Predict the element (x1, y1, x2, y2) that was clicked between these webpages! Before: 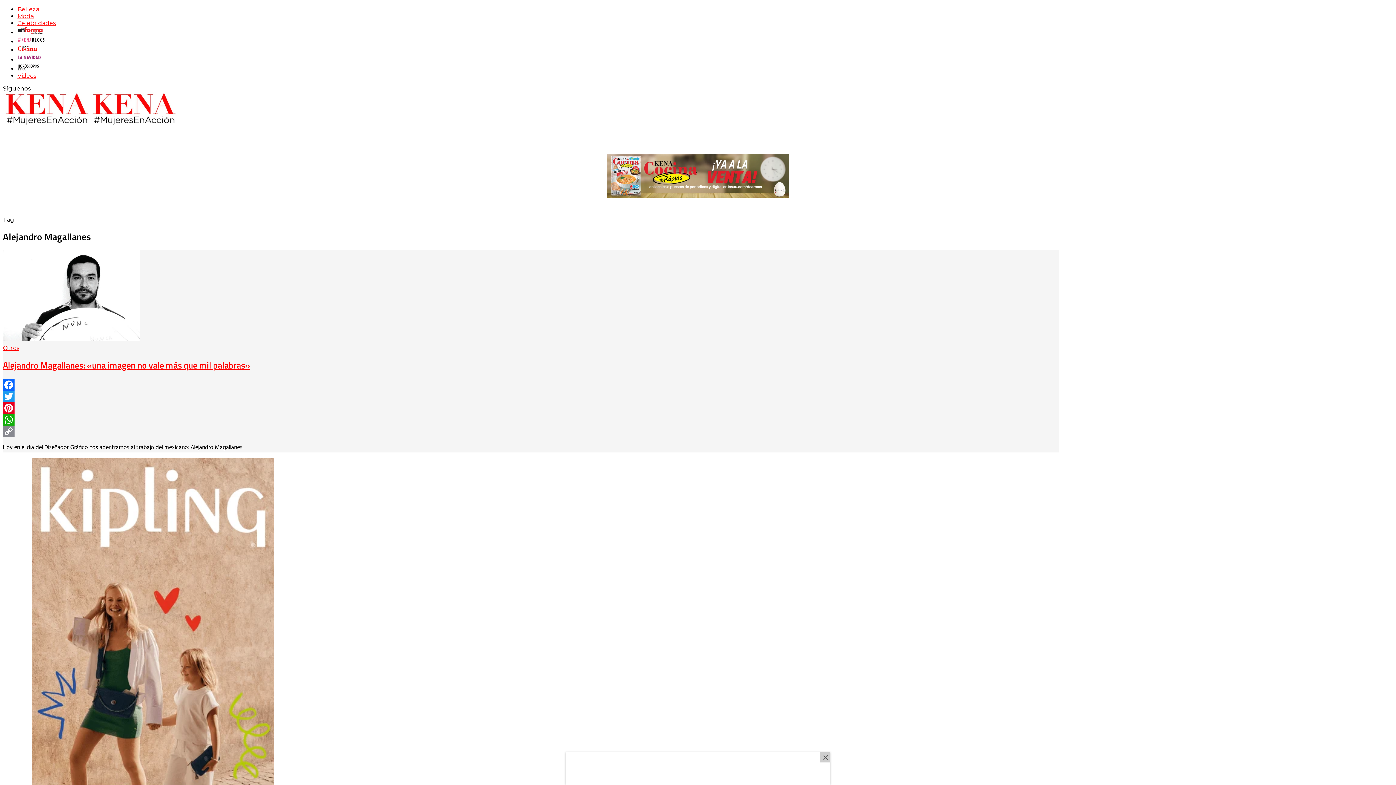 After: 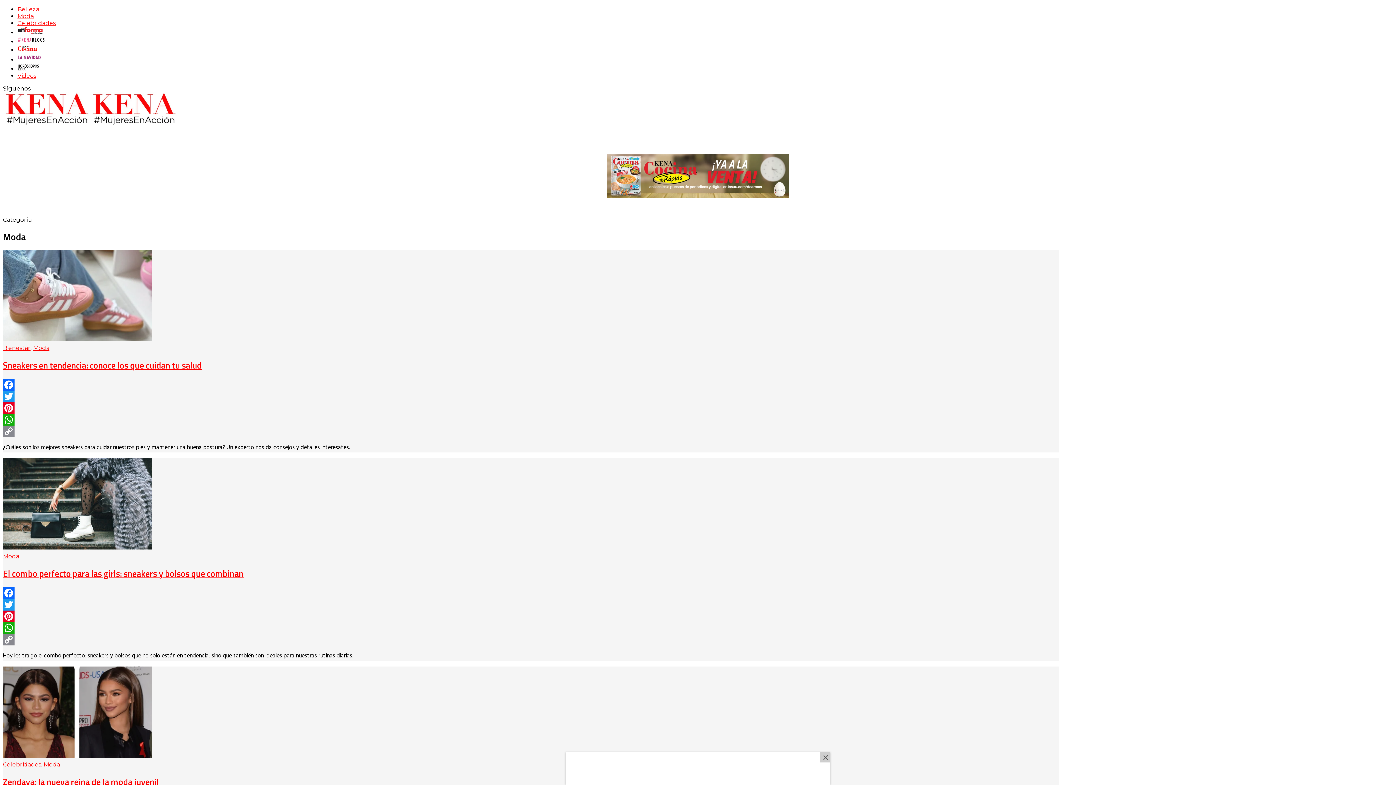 Action: label: Moda bbox: (17, 12, 33, 19)